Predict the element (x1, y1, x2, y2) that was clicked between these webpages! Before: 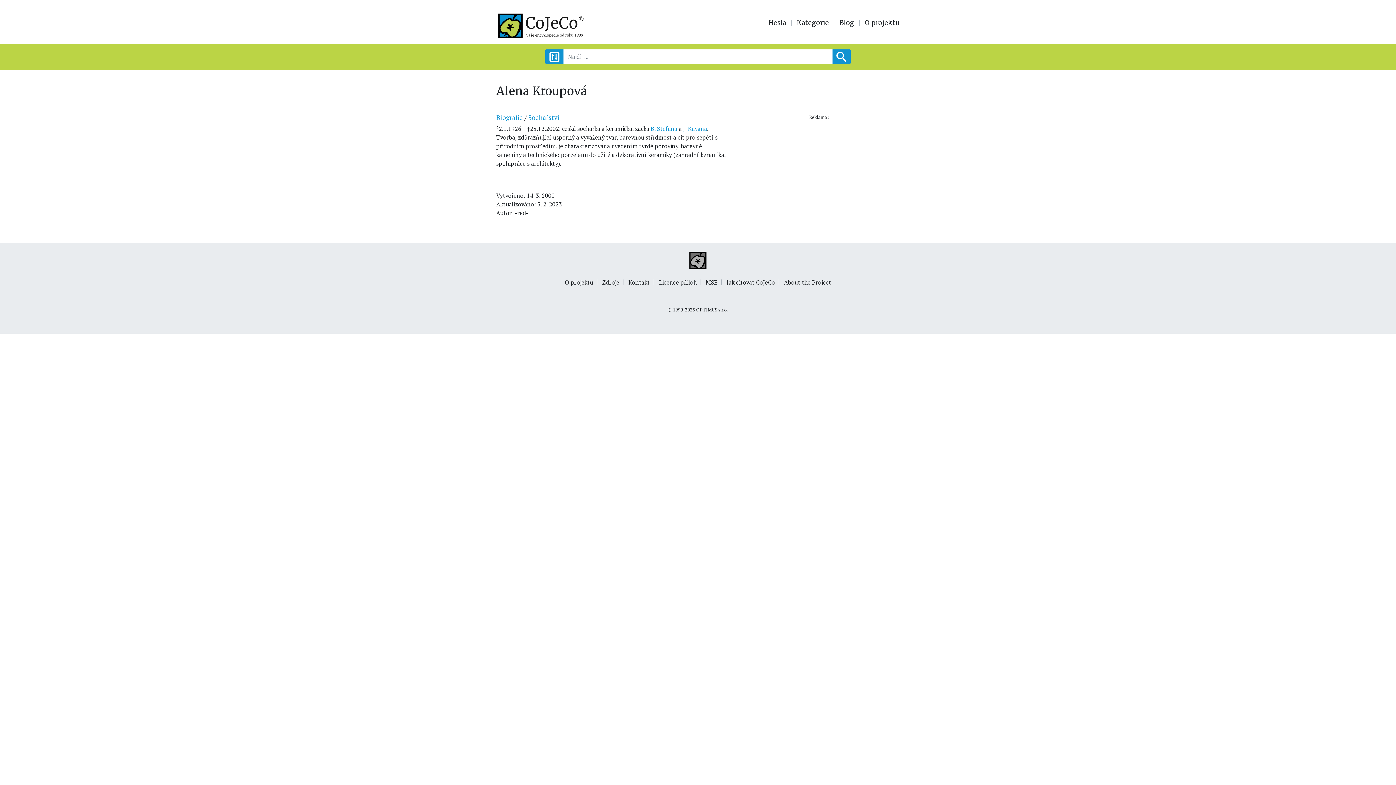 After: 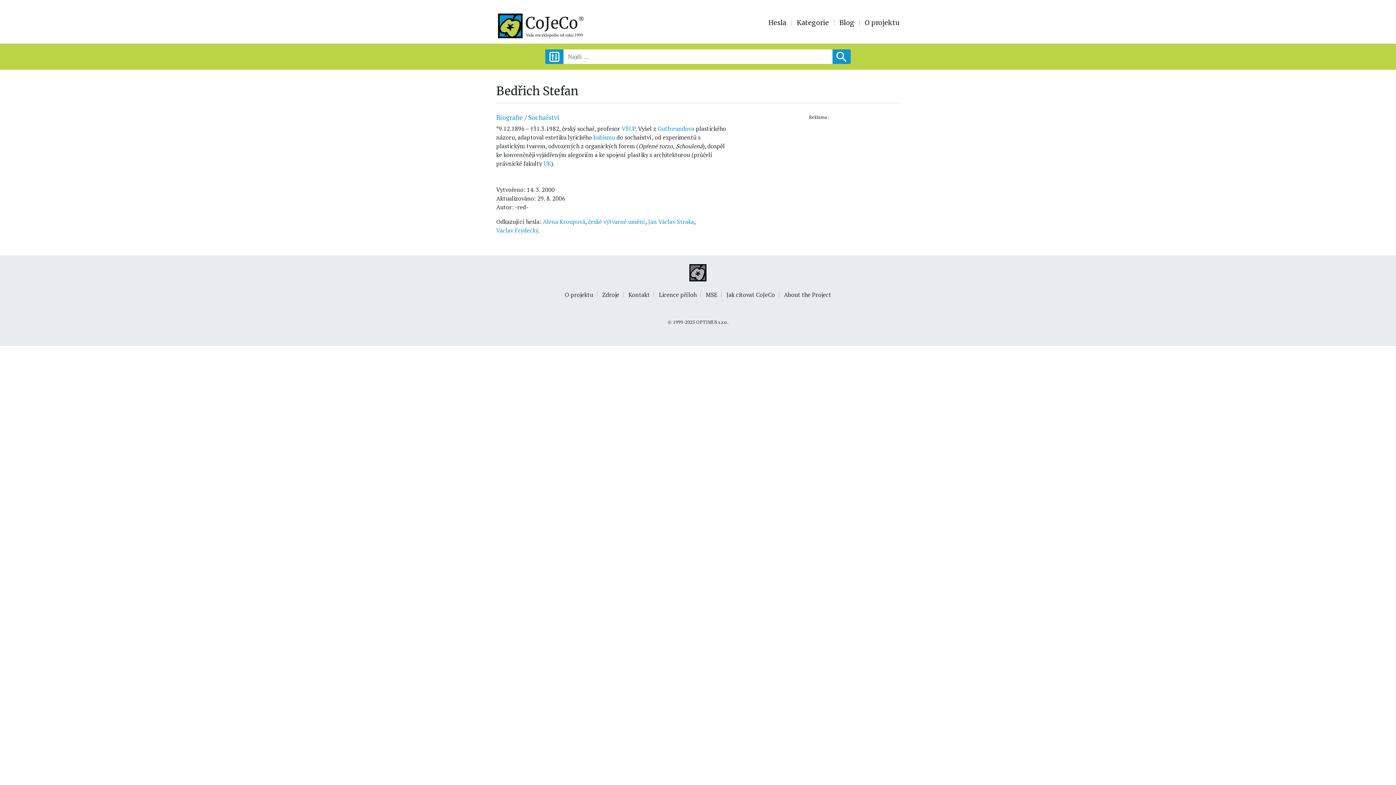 Action: bbox: (650, 124, 677, 132) label: B. Stefana